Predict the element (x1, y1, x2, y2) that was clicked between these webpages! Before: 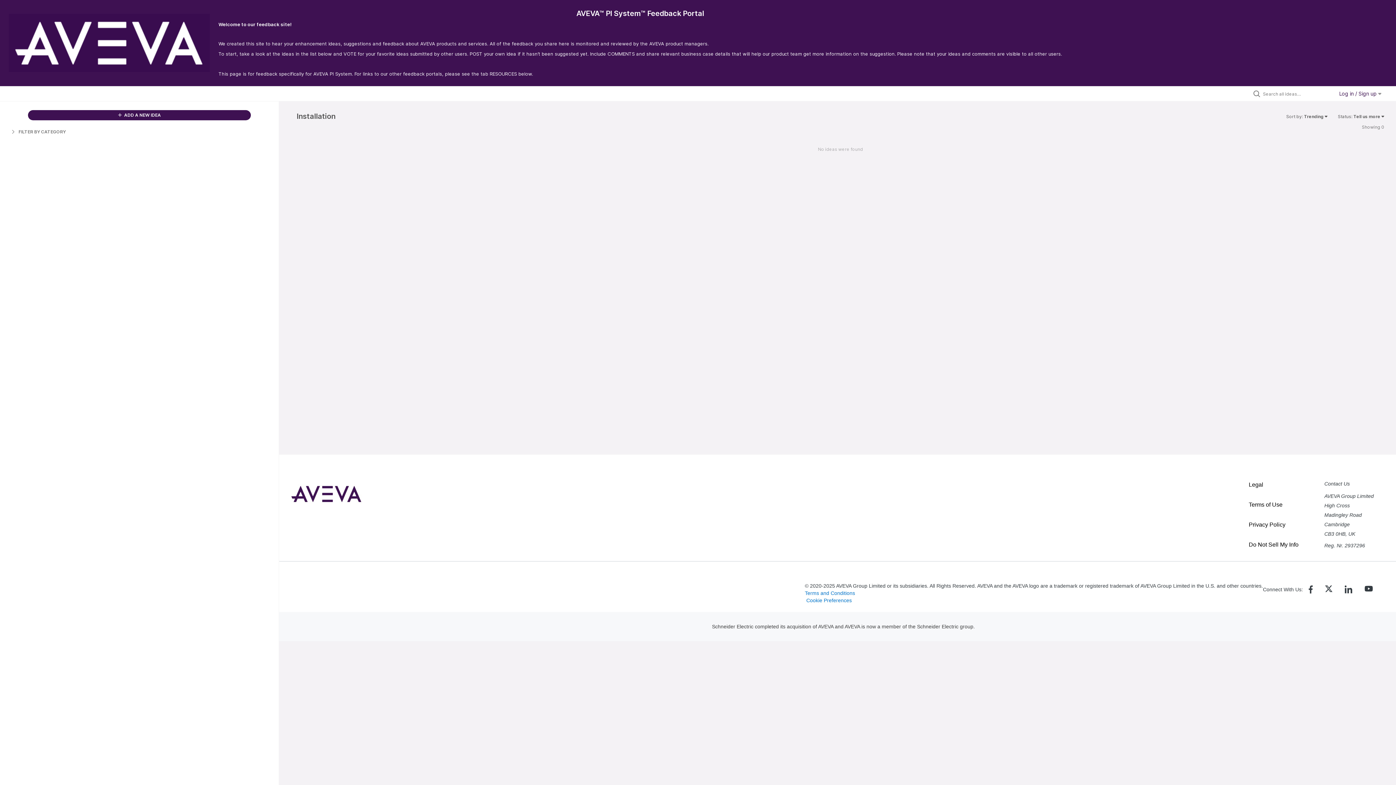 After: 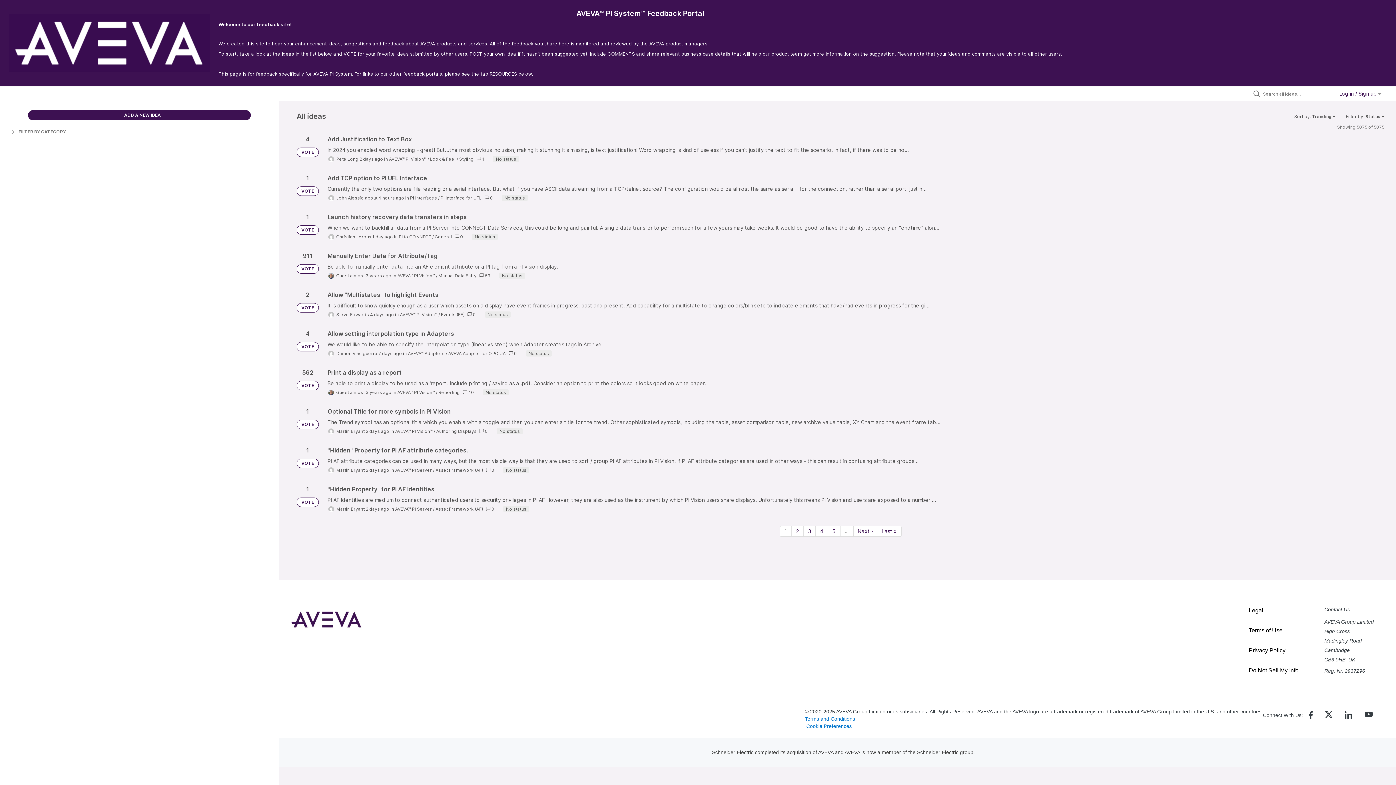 Action: bbox: (0, 13, 218, 72)